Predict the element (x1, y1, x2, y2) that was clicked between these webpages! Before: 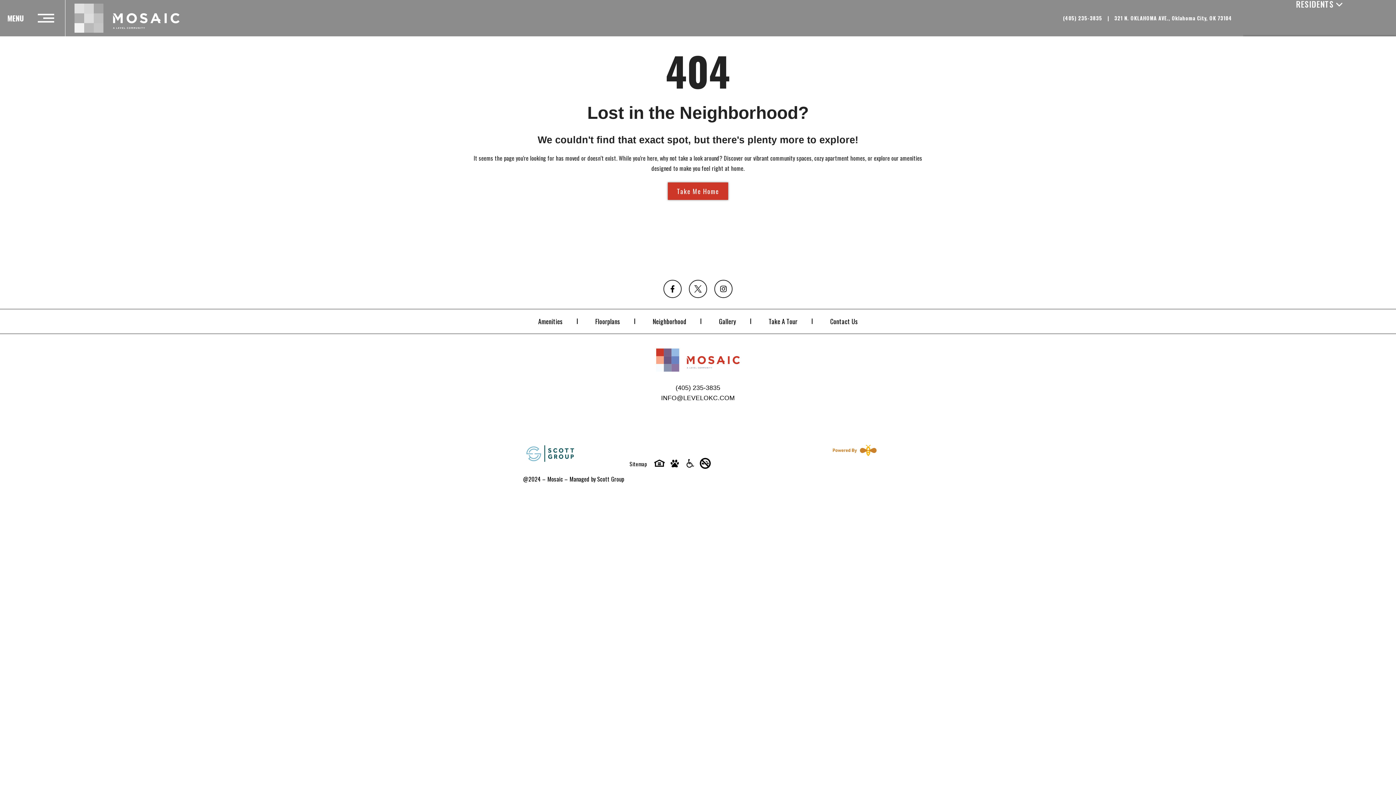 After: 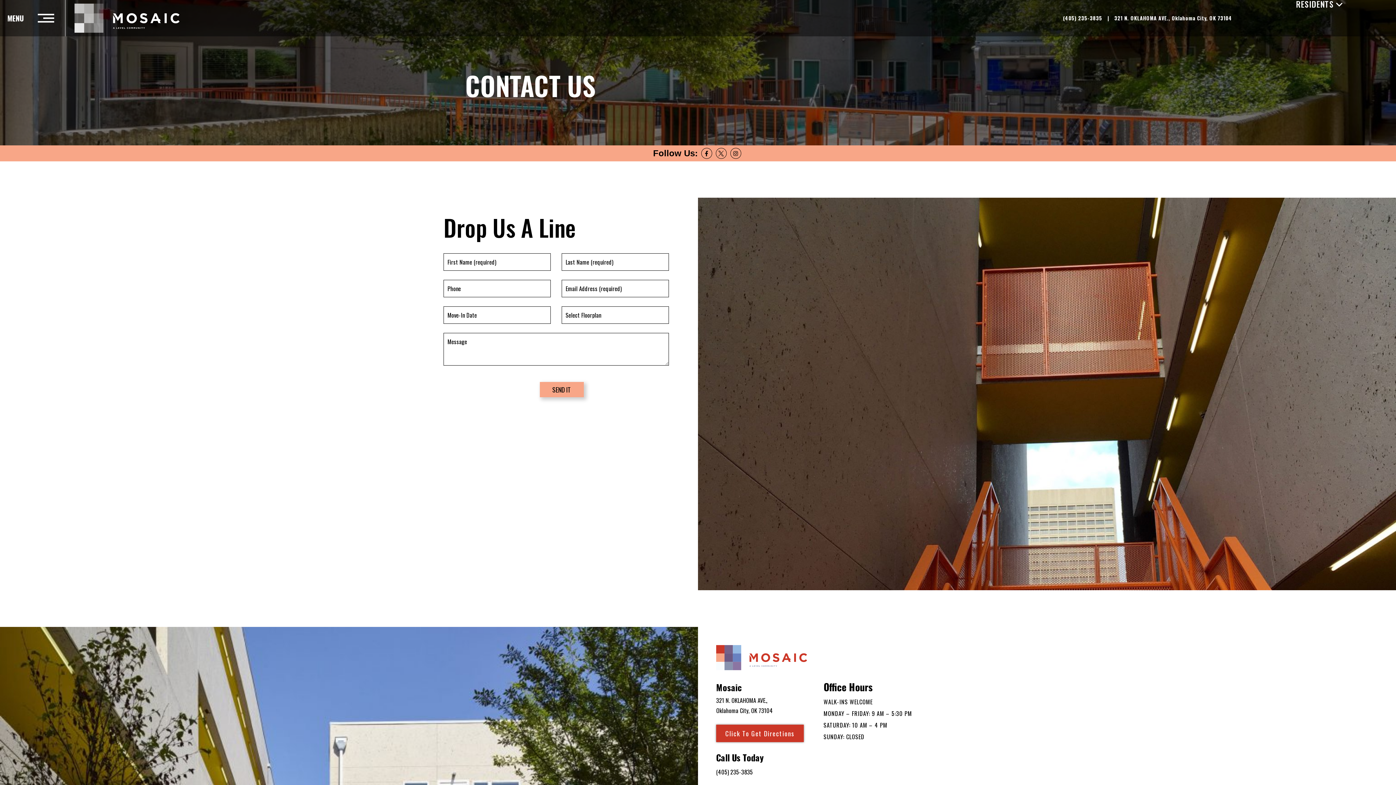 Action: bbox: (1243, 0, 1396, 36) label: RESIDENTS